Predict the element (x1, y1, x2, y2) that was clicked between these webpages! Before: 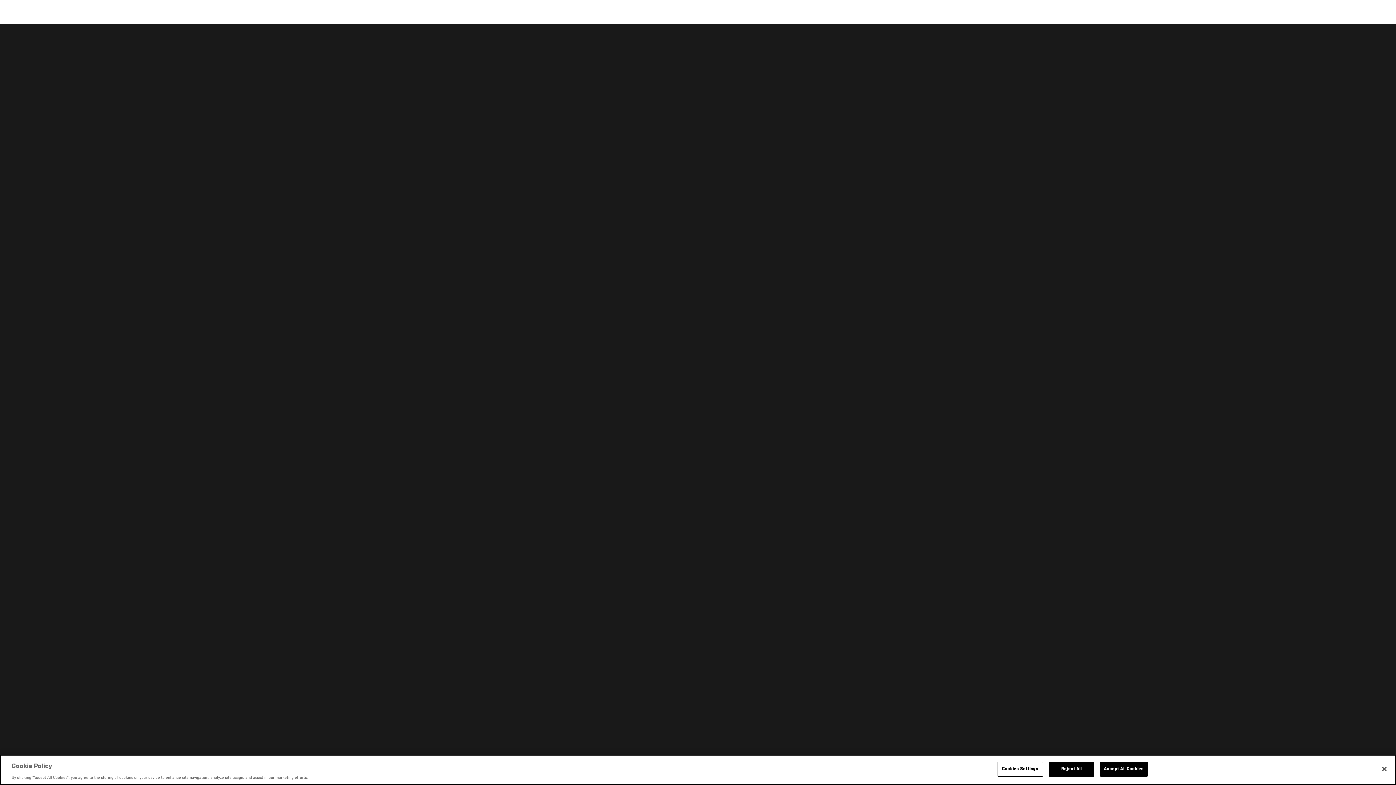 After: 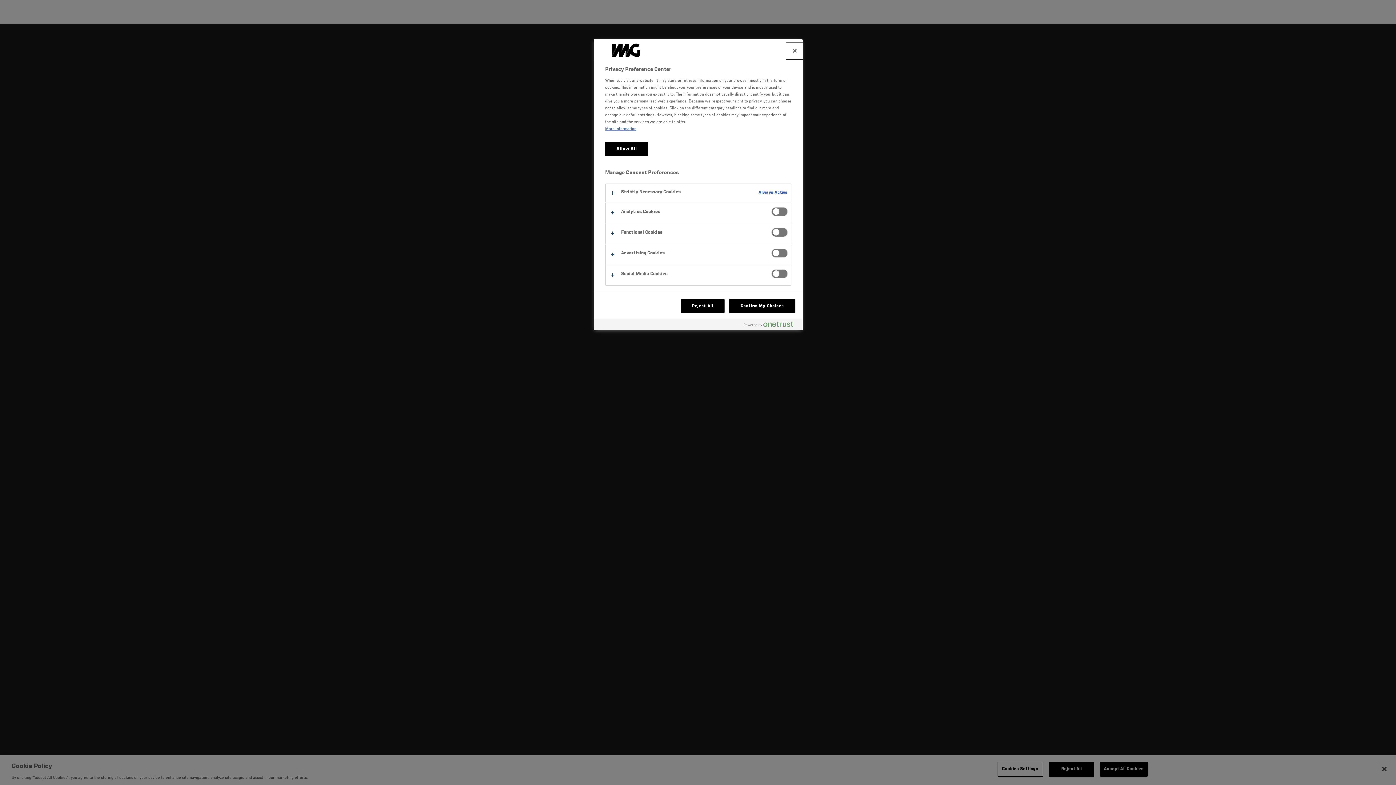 Action: bbox: (997, 767, 1043, 782) label: Cookies Settings